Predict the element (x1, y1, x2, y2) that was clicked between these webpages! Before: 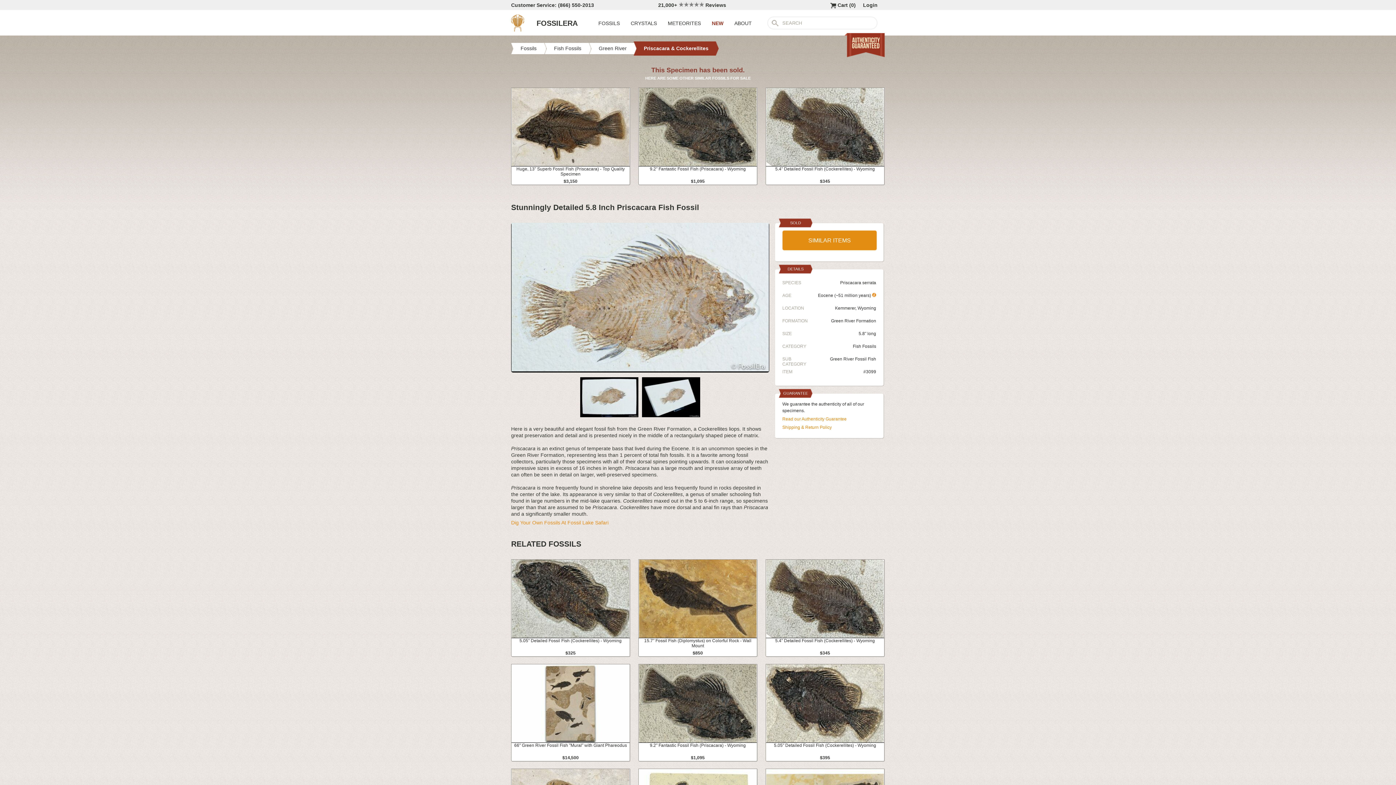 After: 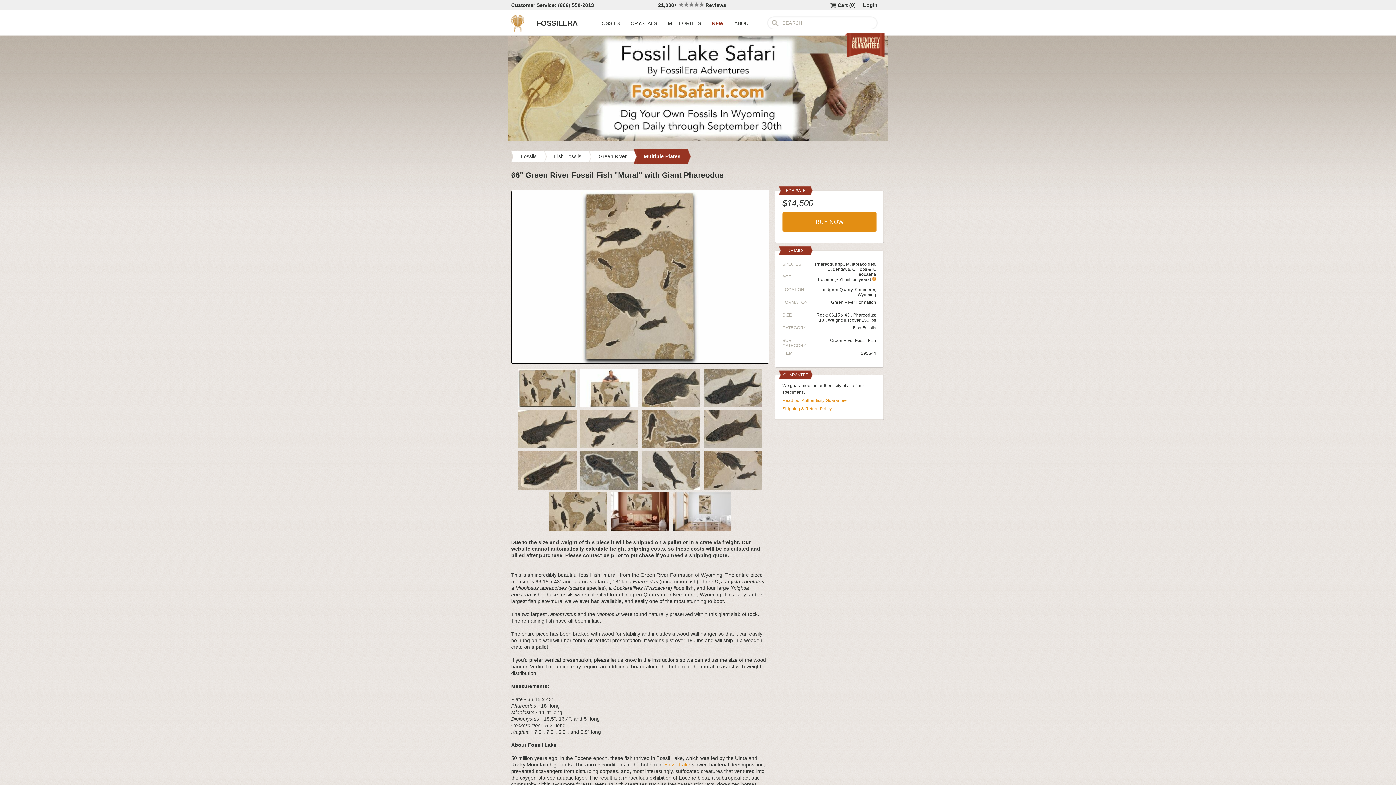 Action: bbox: (511, 664, 629, 761) label: 66" Green River Fossil Fish "Mural" with Giant Phareodus
$14,500